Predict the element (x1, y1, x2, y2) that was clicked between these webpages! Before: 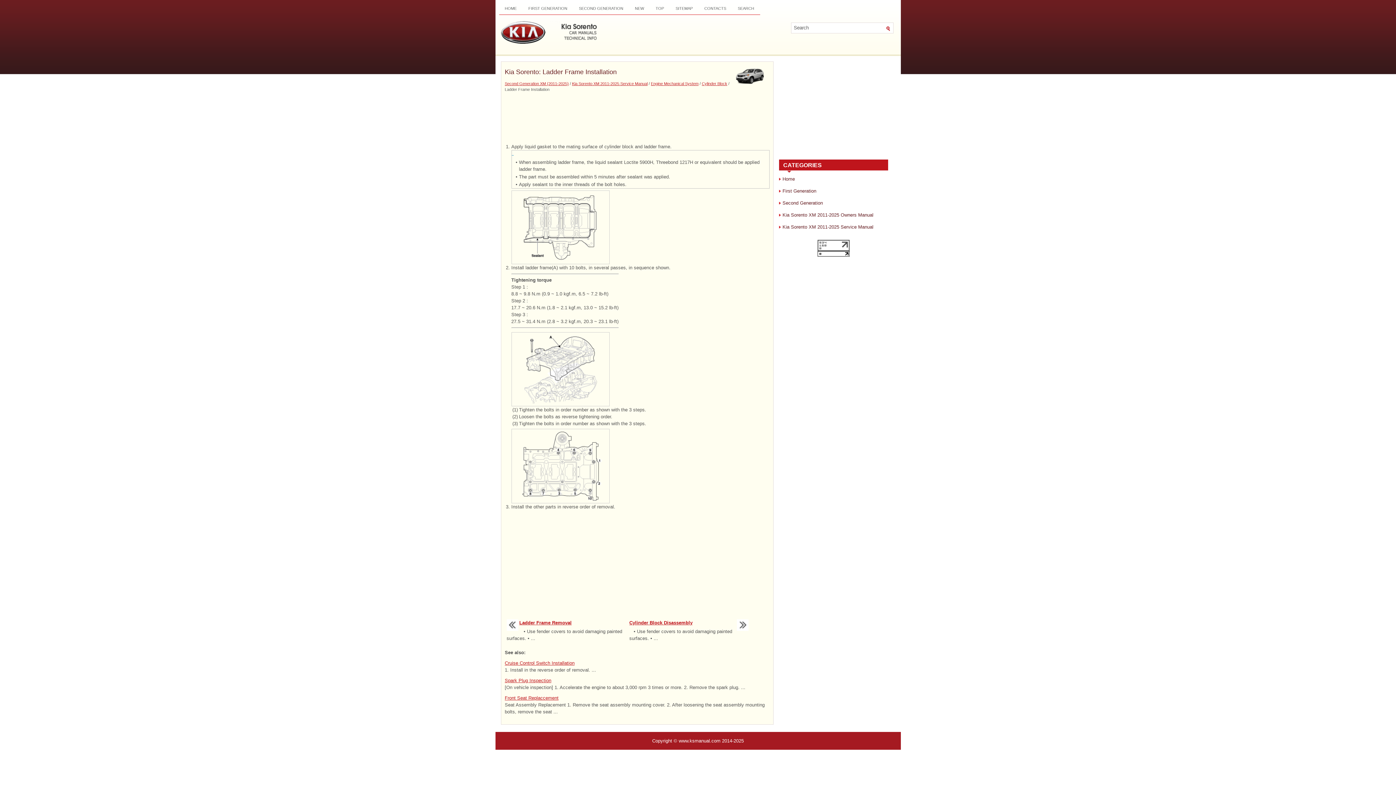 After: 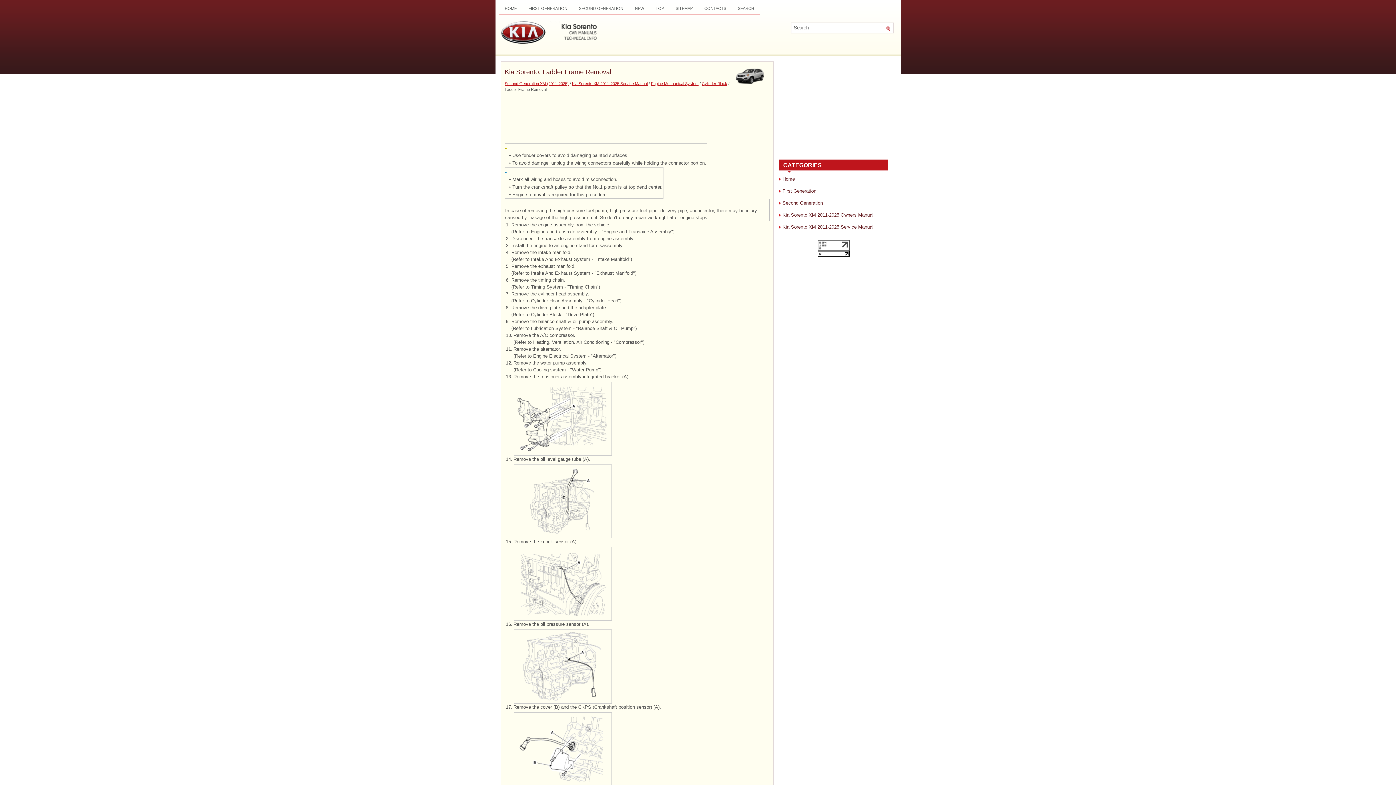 Action: label: Ladder Frame Removal bbox: (519, 620, 571, 625)